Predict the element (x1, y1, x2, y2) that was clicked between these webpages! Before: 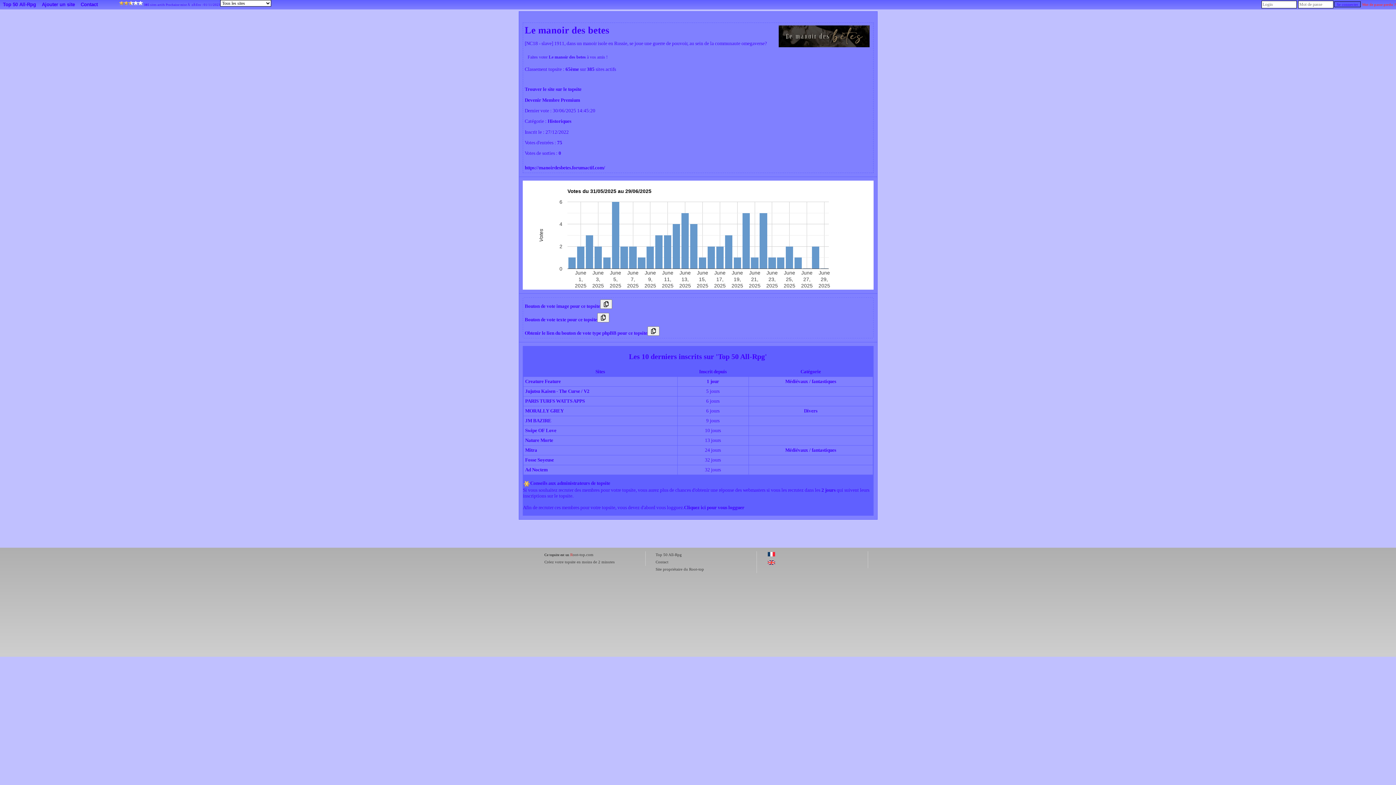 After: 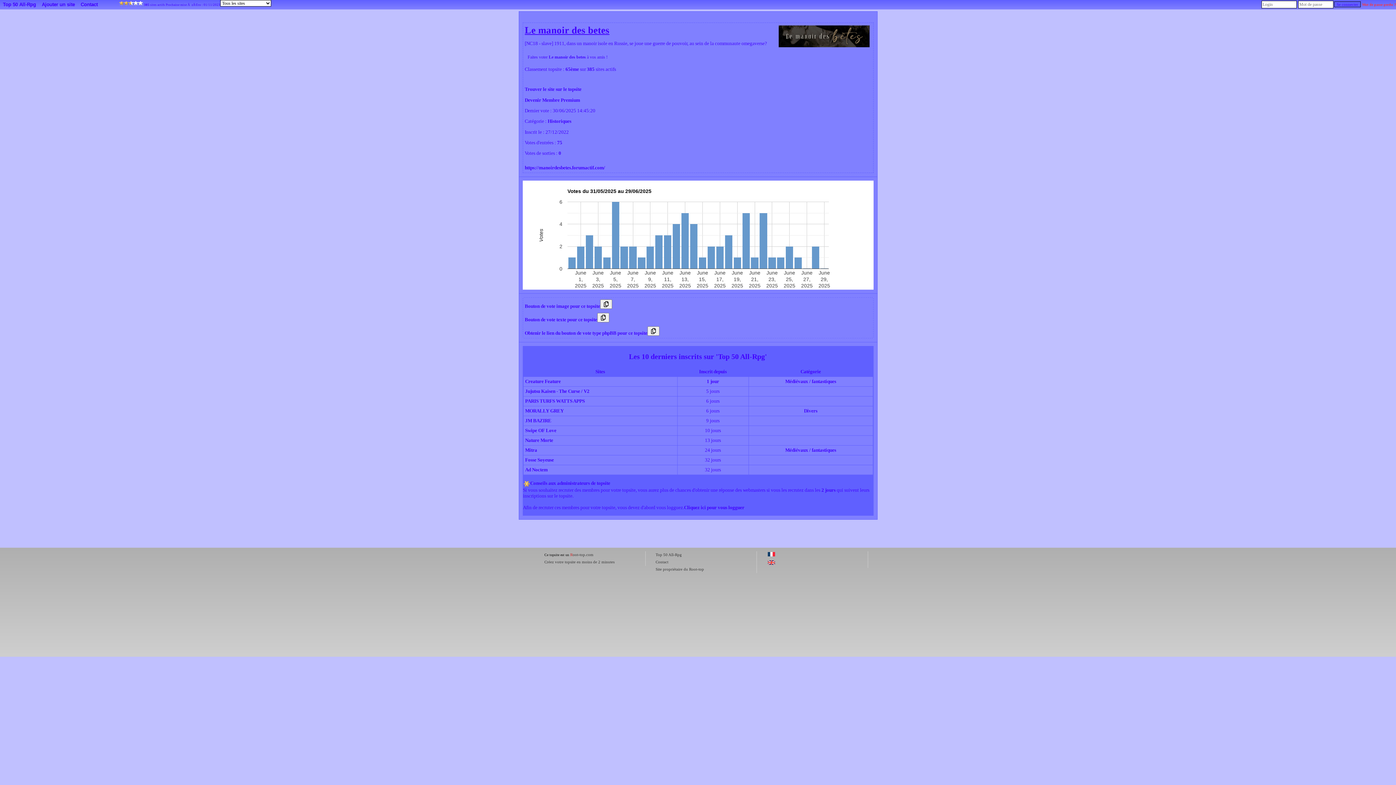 Action: bbox: (524, 24, 871, 36) label: Le manoir des betes